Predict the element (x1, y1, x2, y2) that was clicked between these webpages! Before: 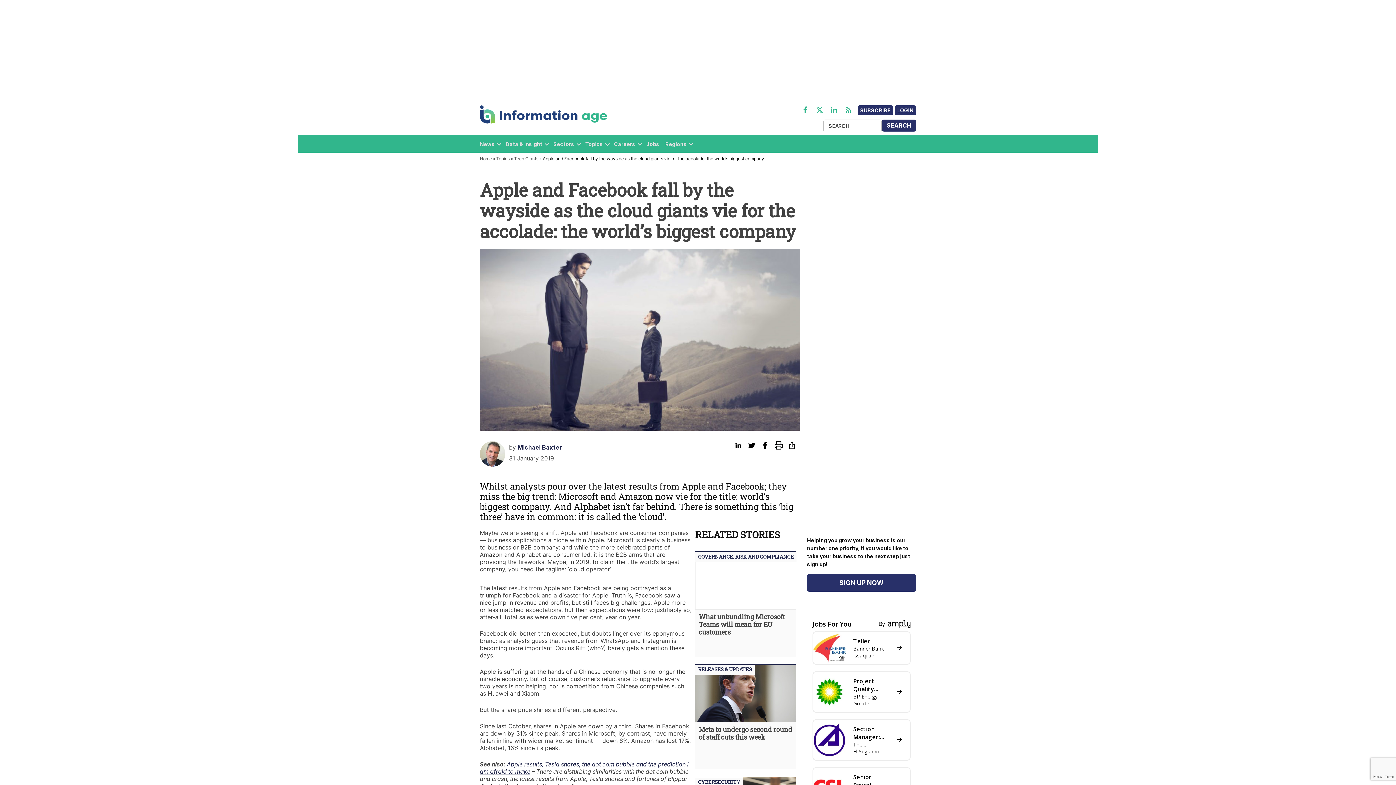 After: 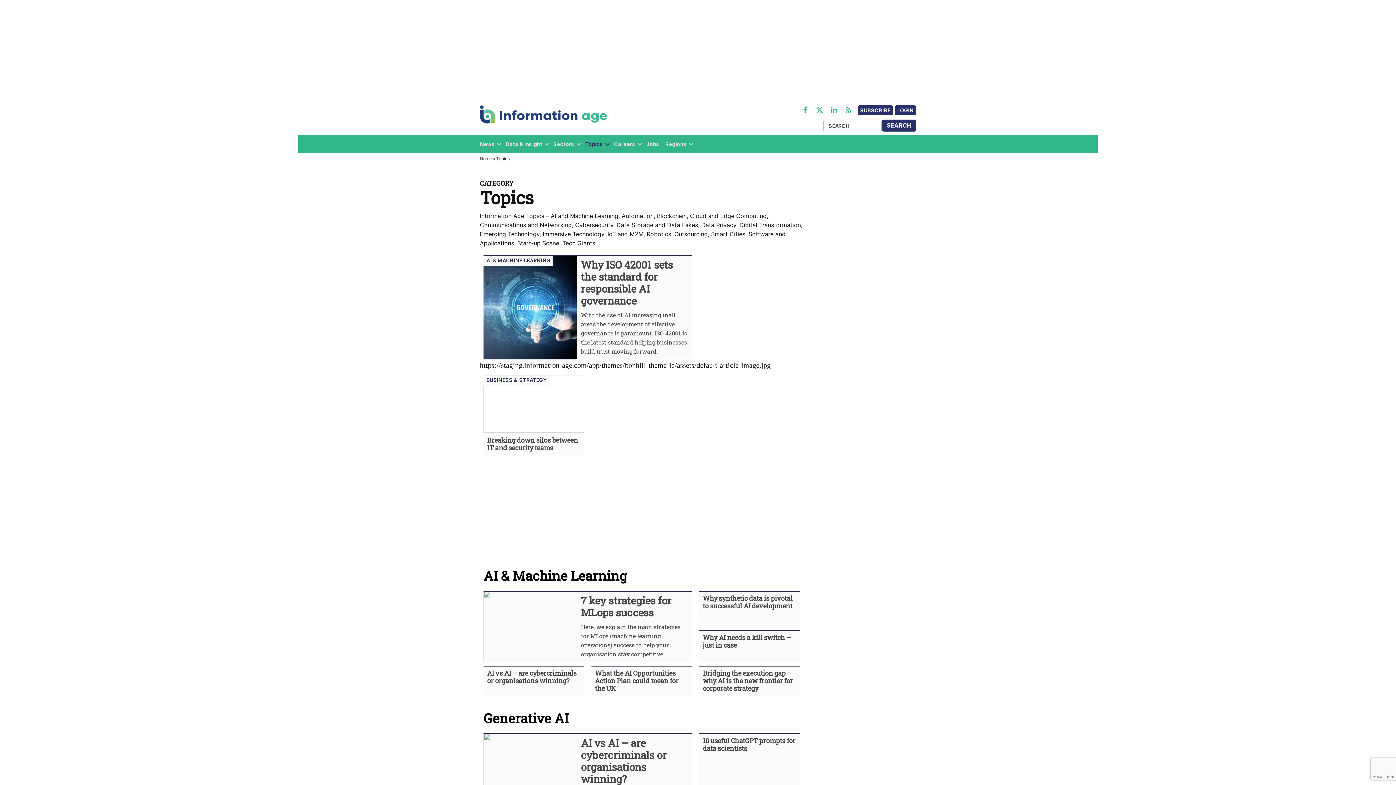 Action: bbox: (585, 139, 603, 149) label: Topics